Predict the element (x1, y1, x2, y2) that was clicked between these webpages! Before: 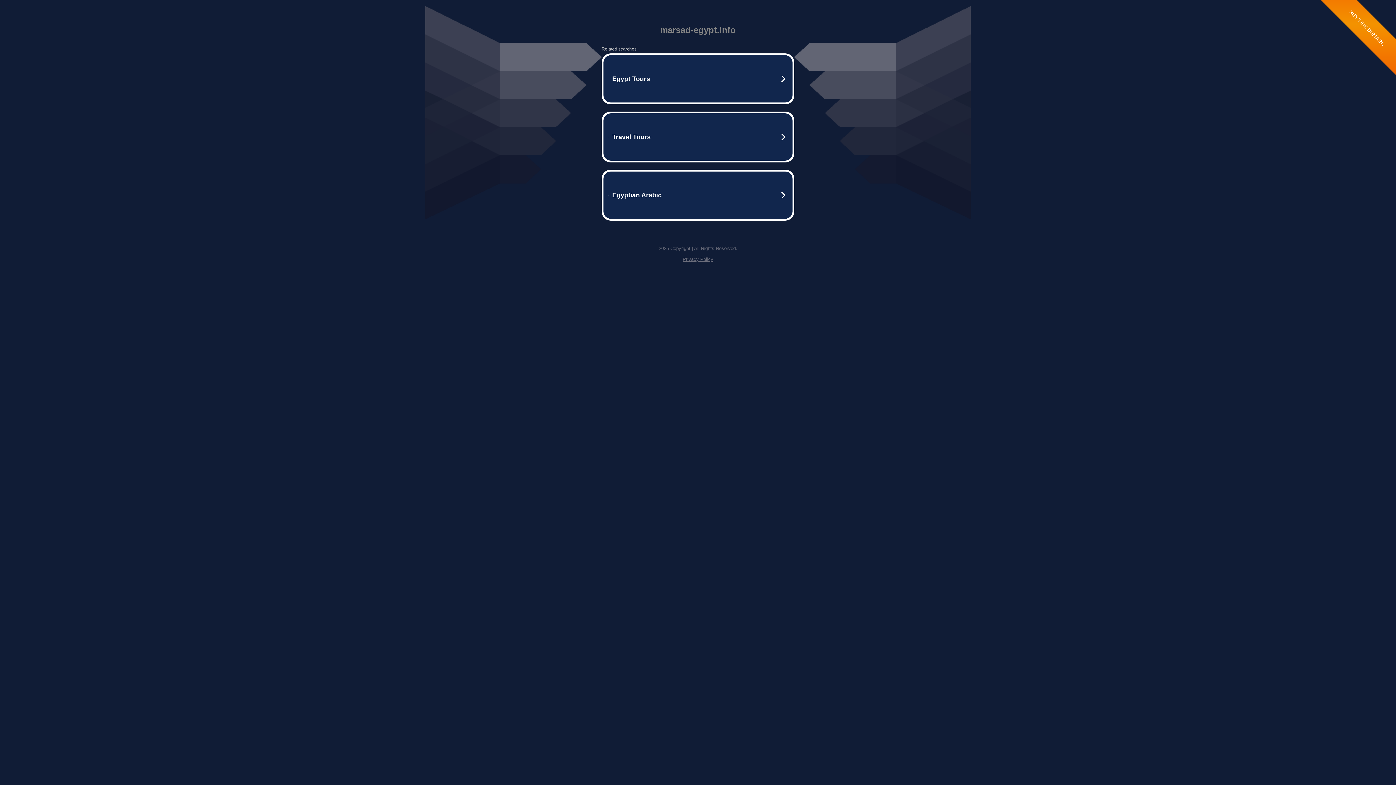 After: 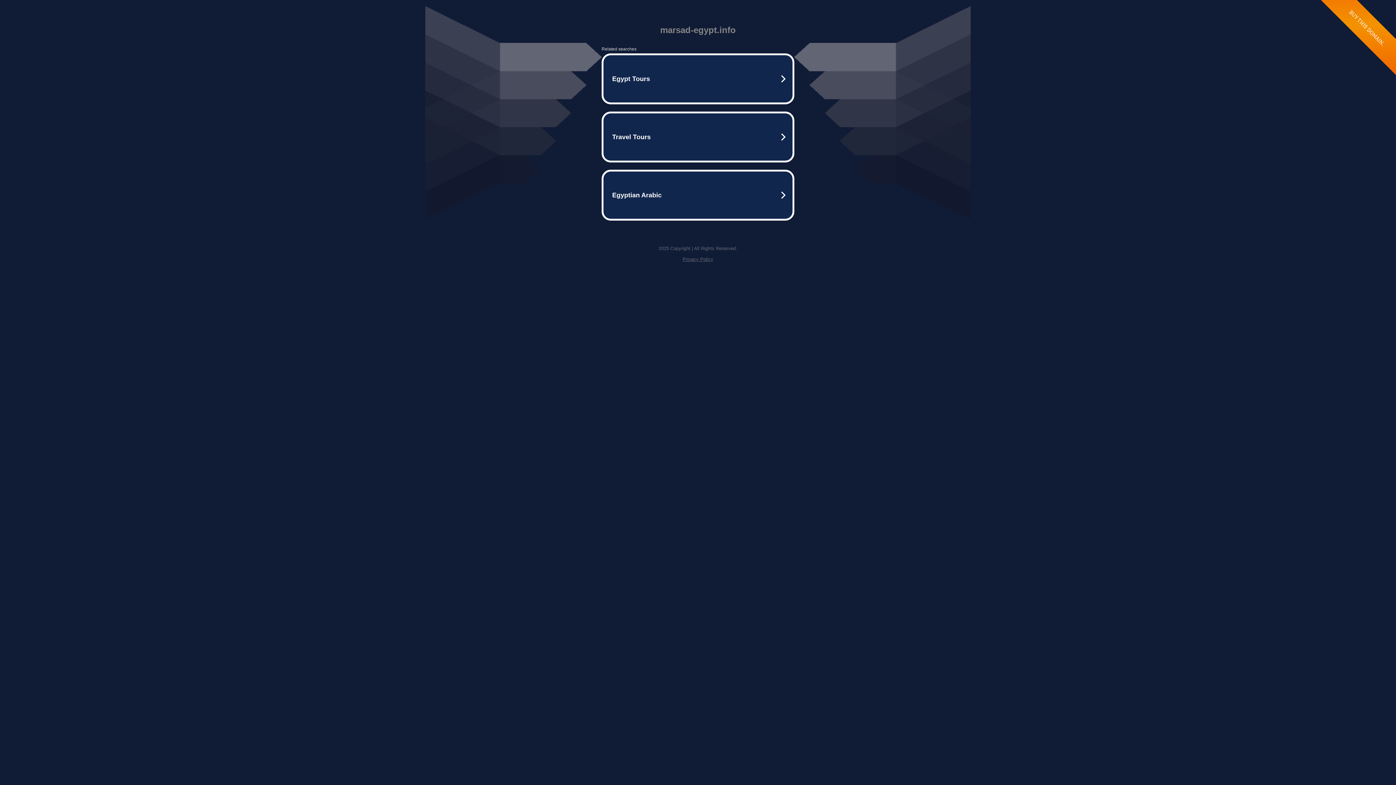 Action: bbox: (682, 256, 713, 262) label: Privacy Policy